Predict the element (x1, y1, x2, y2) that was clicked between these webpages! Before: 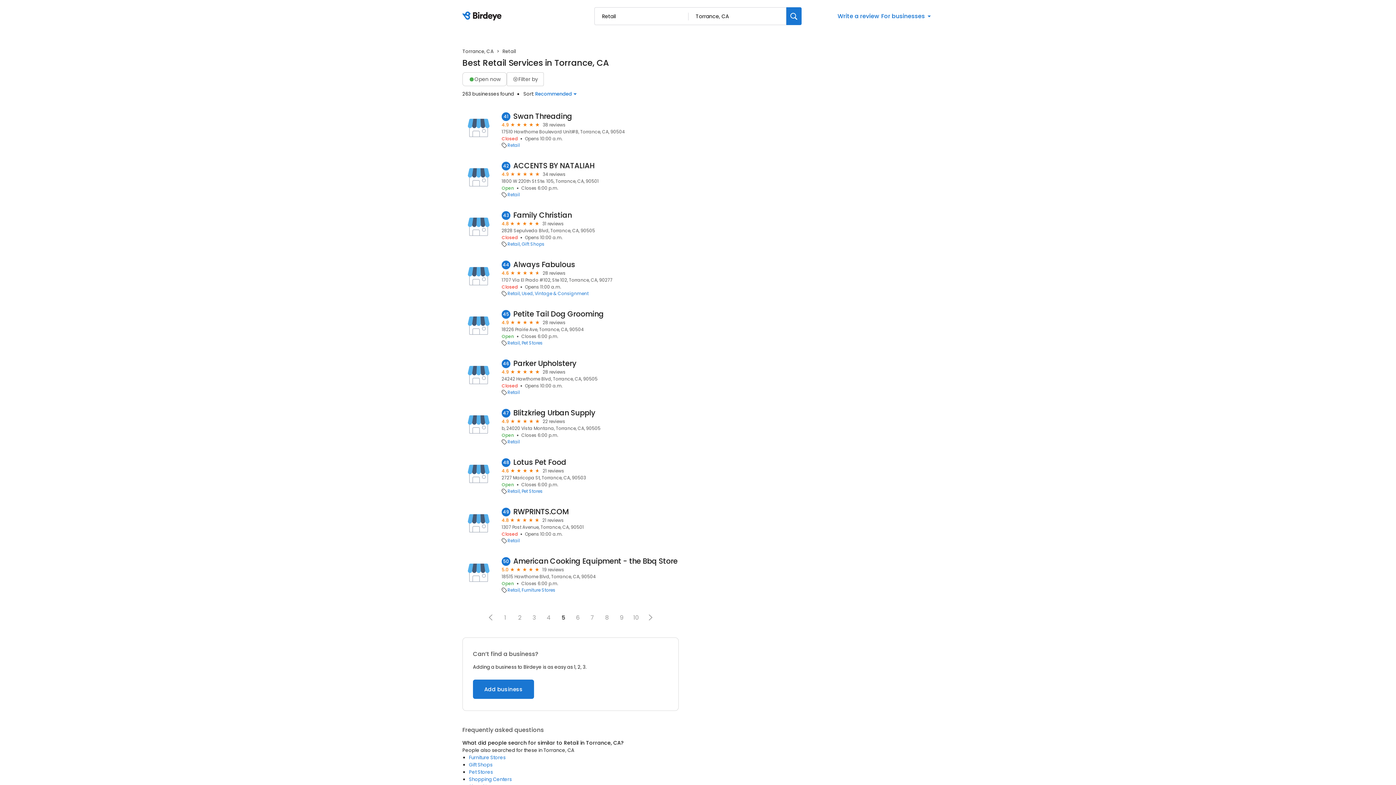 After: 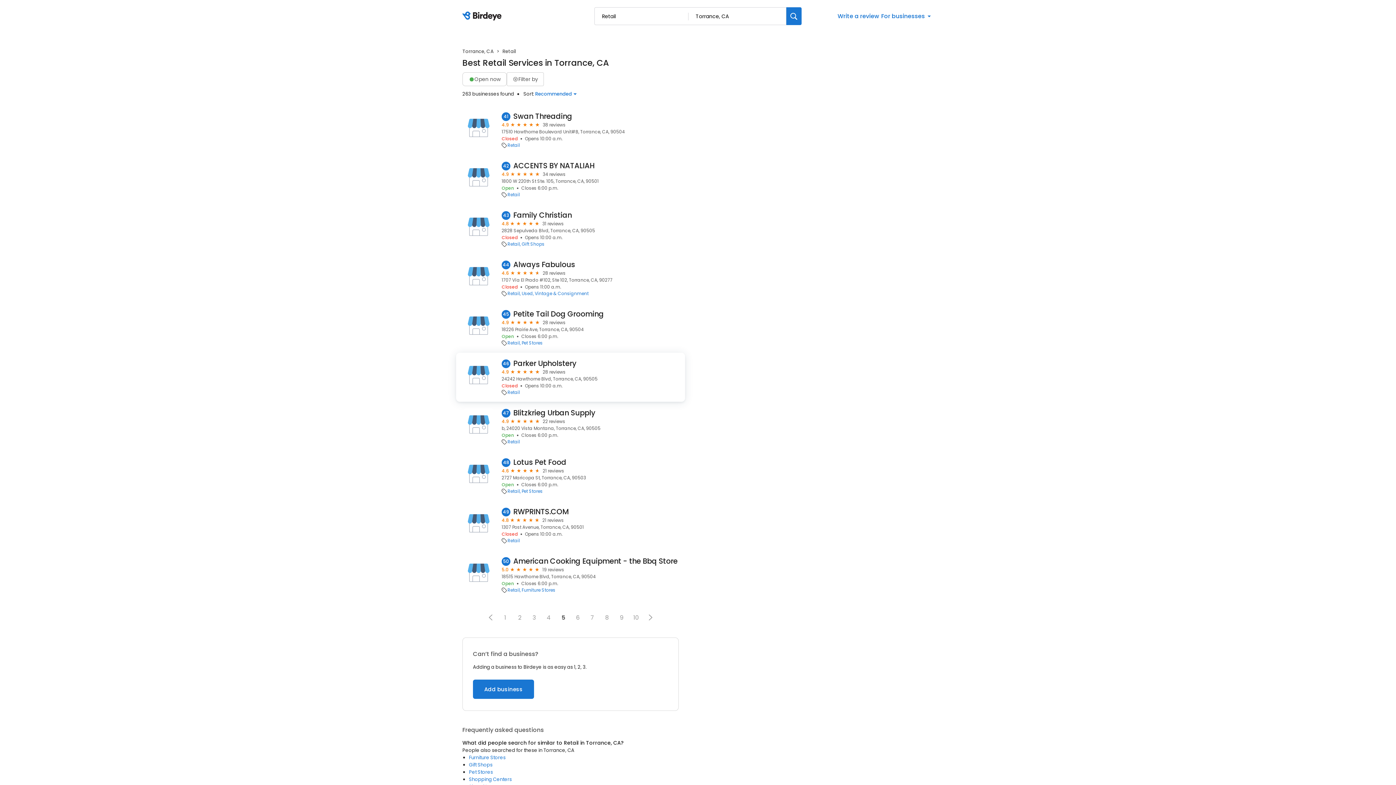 Action: label: Parker Upholstery bbox: (513, 359, 576, 368)